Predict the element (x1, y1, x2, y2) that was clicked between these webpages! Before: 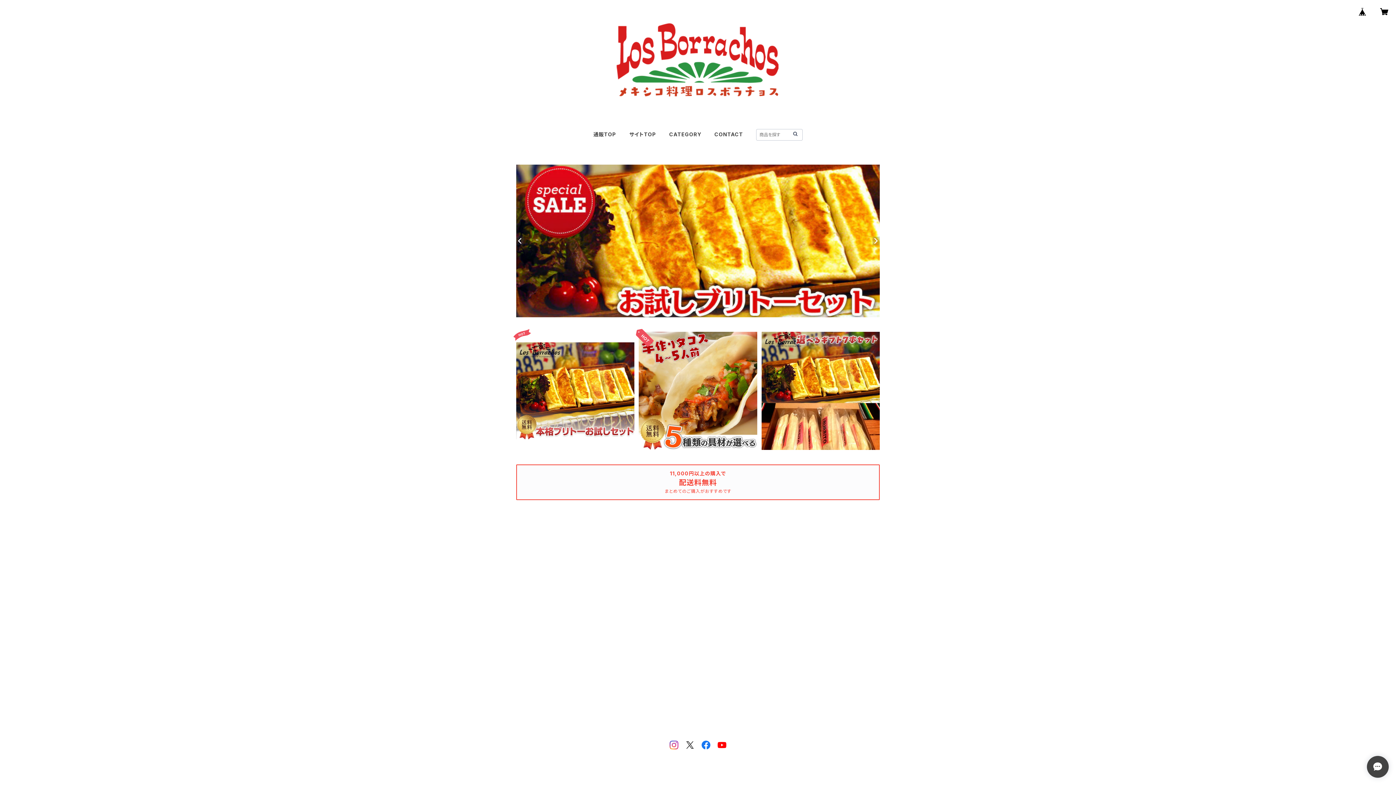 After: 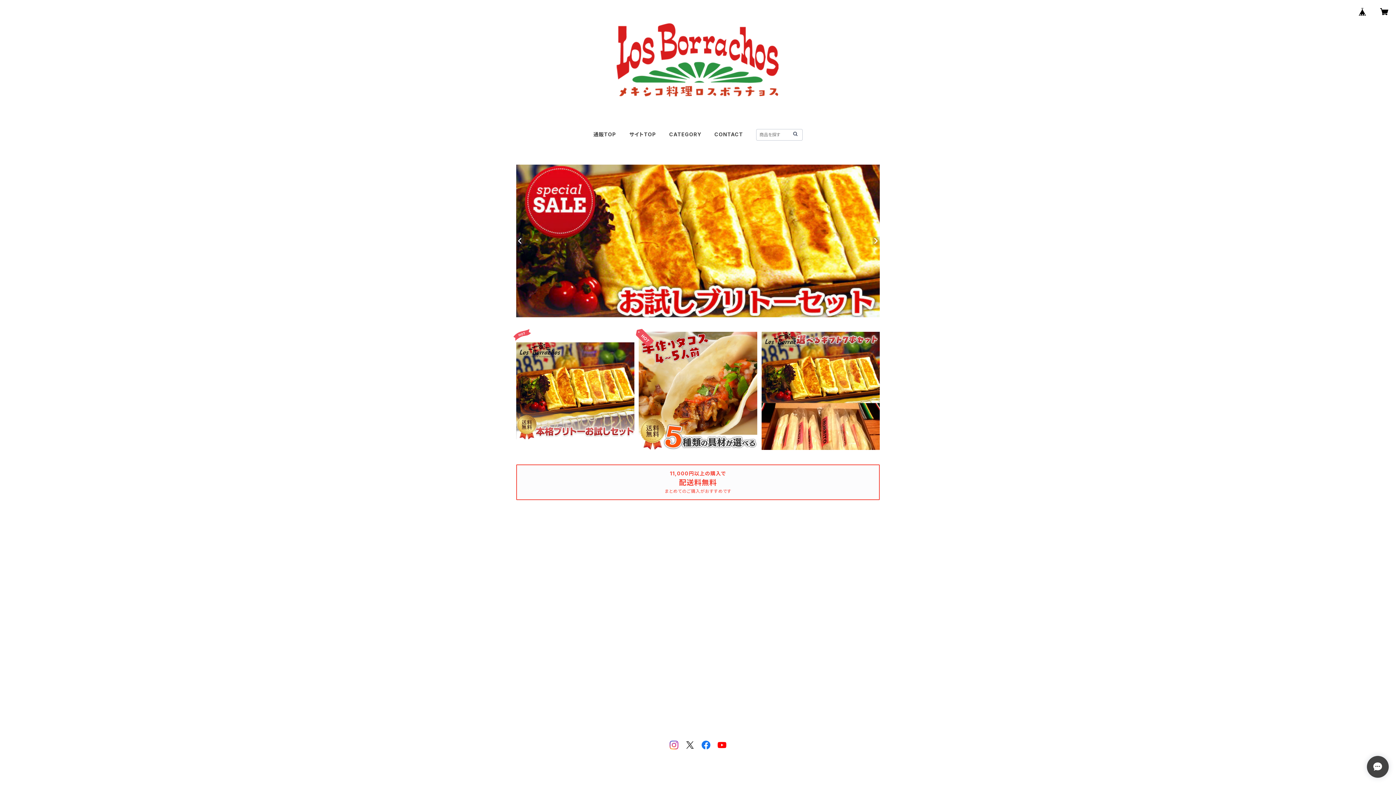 Action: bbox: (685, 741, 694, 753)